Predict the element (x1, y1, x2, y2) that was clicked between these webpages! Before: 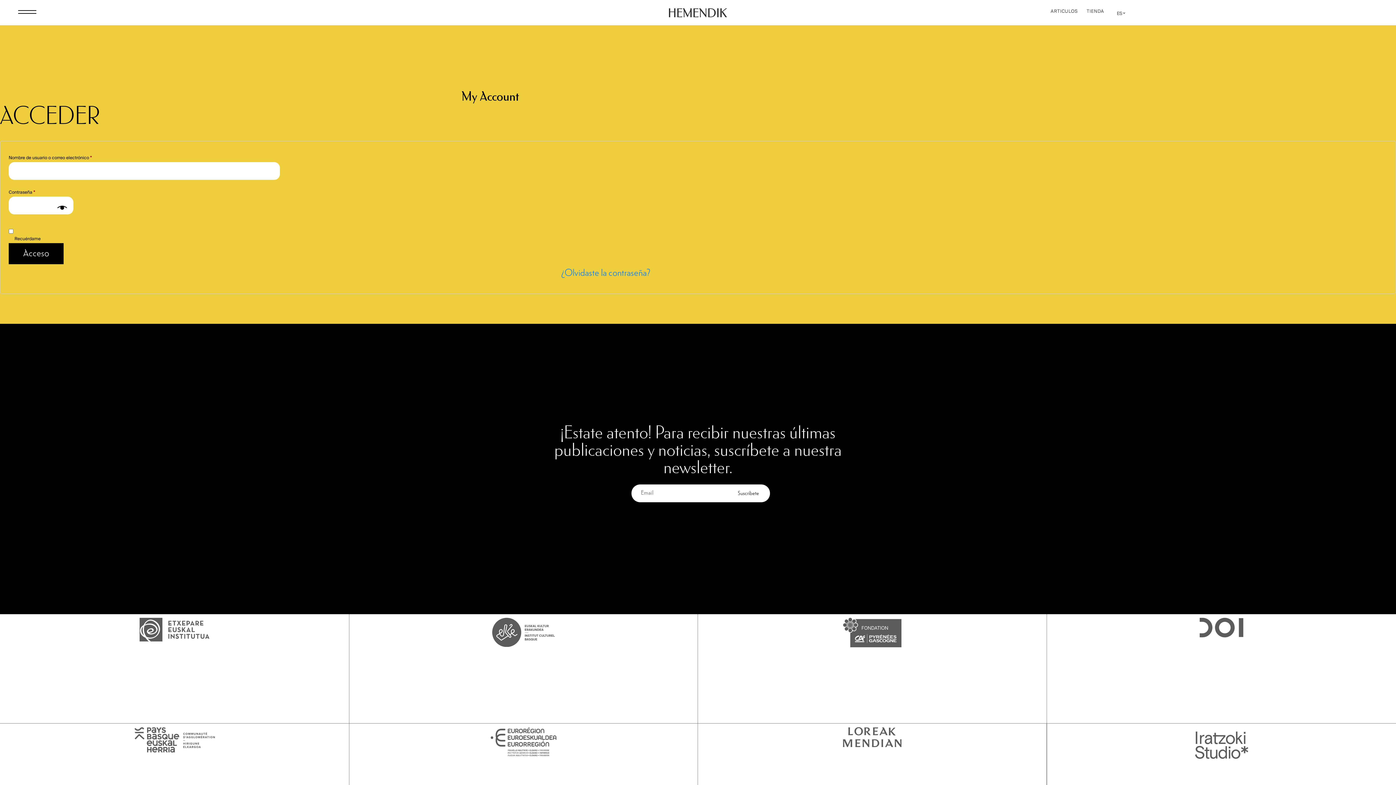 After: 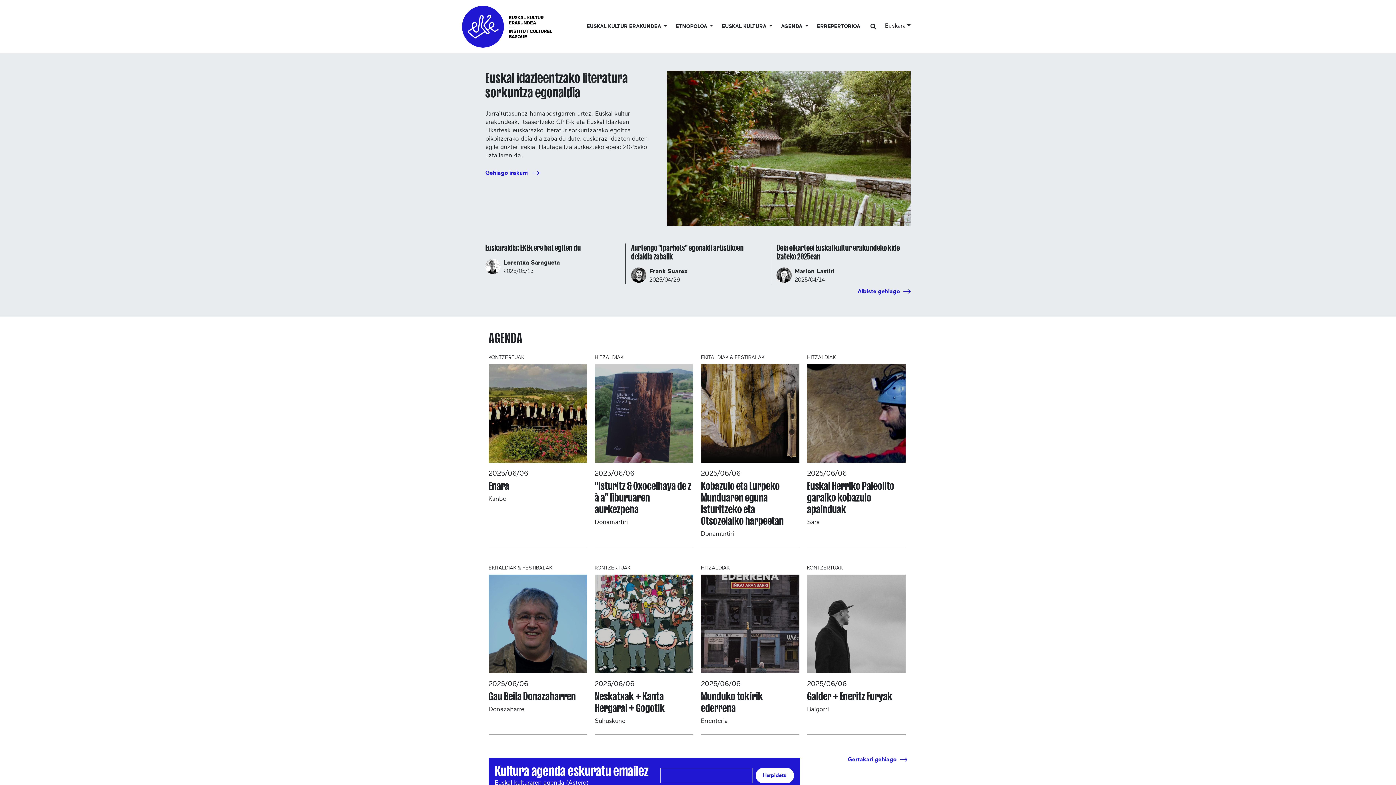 Action: bbox: (492, 618, 554, 647)